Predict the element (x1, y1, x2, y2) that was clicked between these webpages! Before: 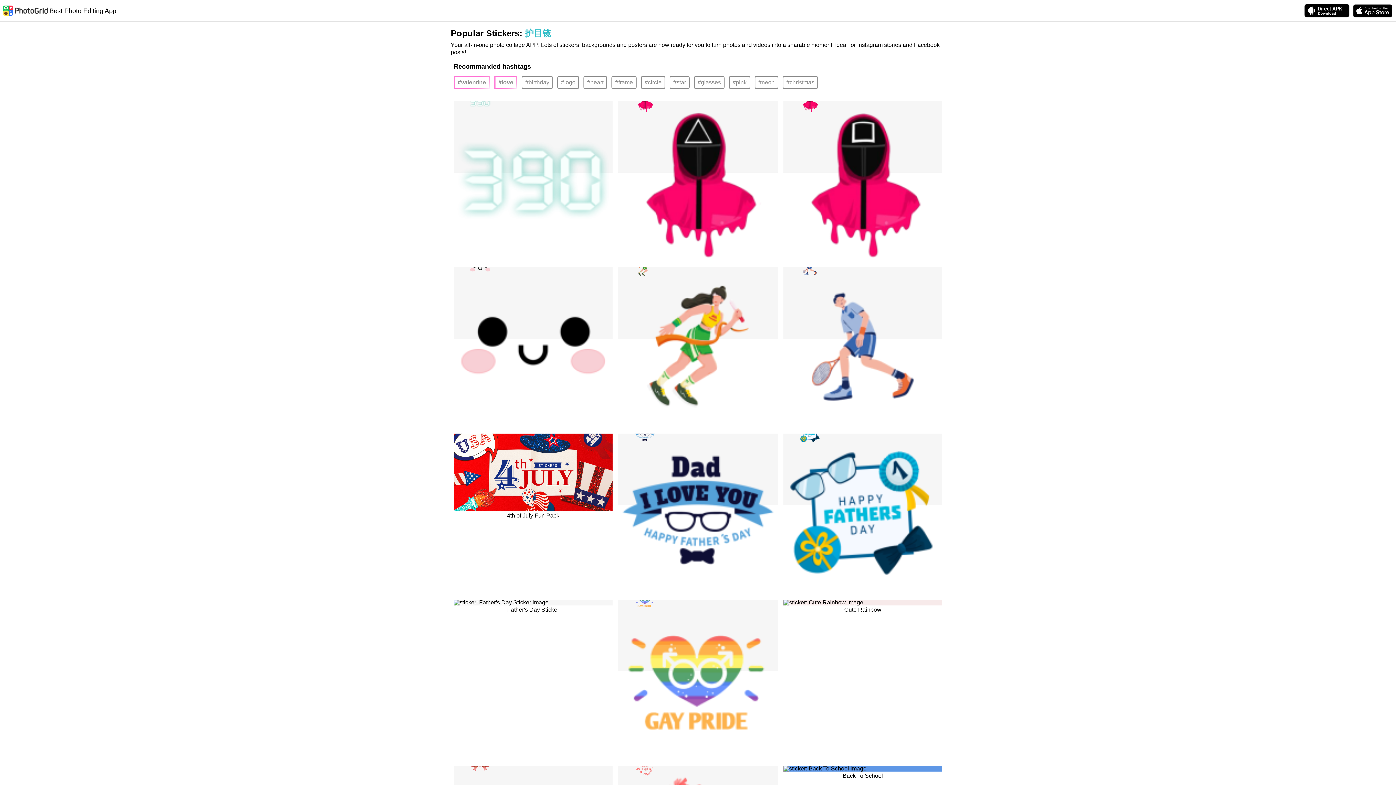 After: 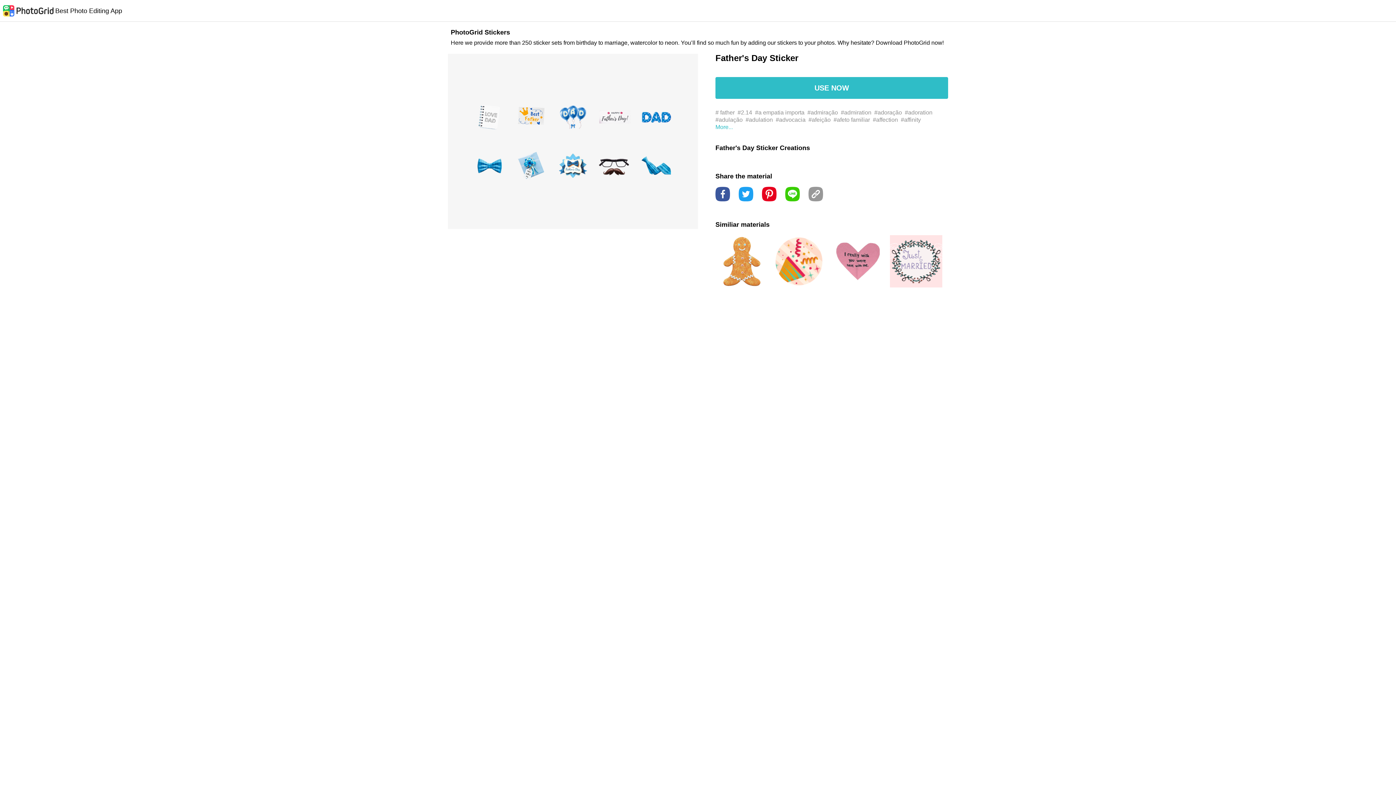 Action: label: Father's Day Sticker bbox: (453, 605, 612, 613)